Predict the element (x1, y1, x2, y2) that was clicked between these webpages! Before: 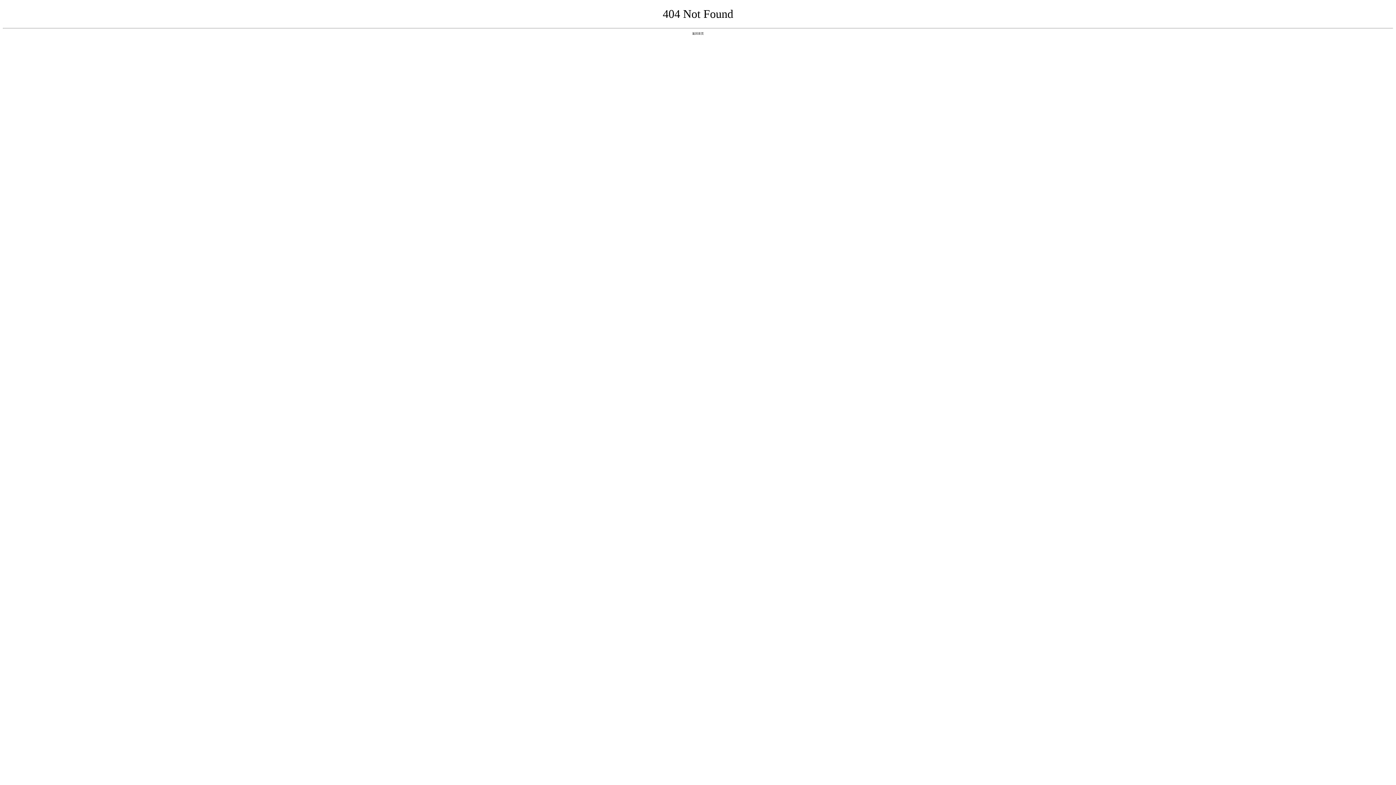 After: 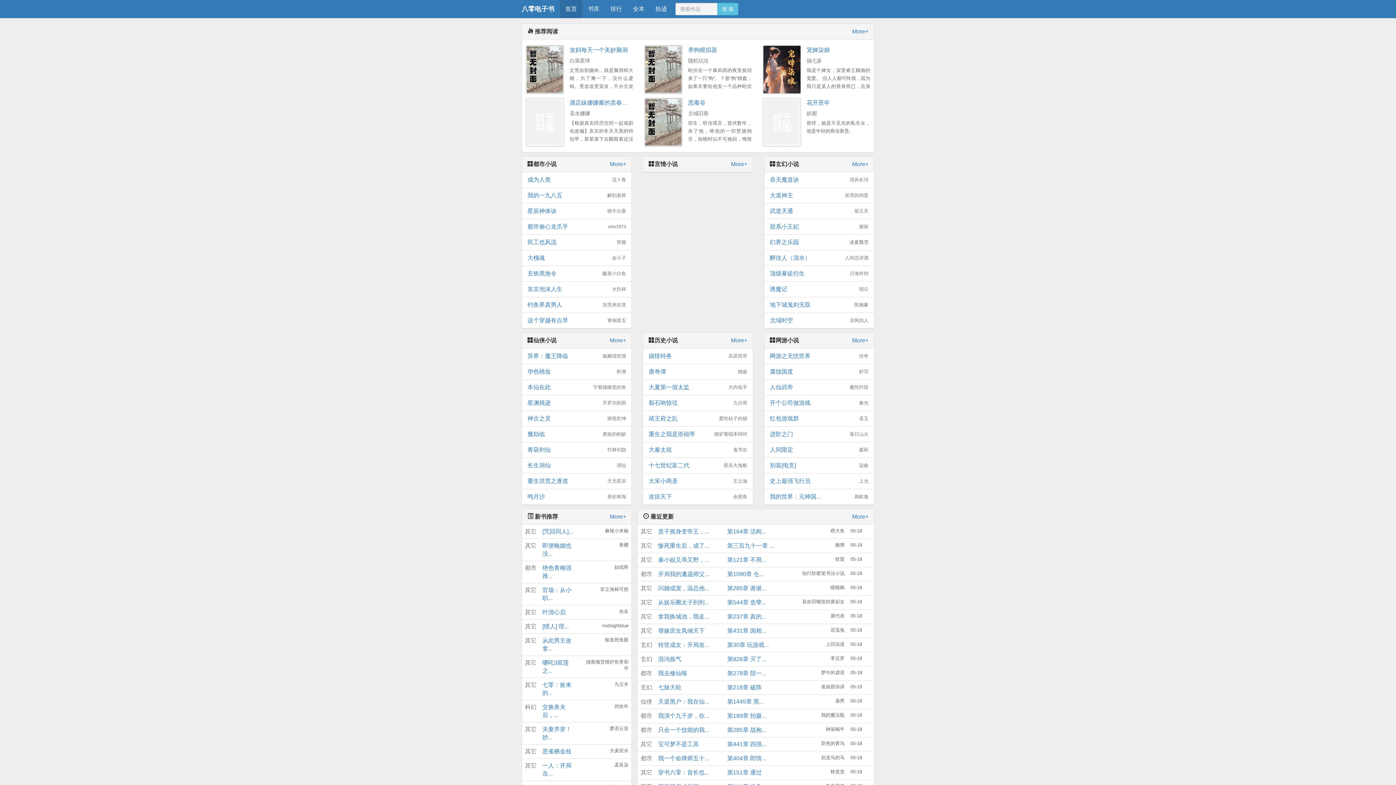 Action: label: 返回首页 bbox: (692, 31, 704, 35)